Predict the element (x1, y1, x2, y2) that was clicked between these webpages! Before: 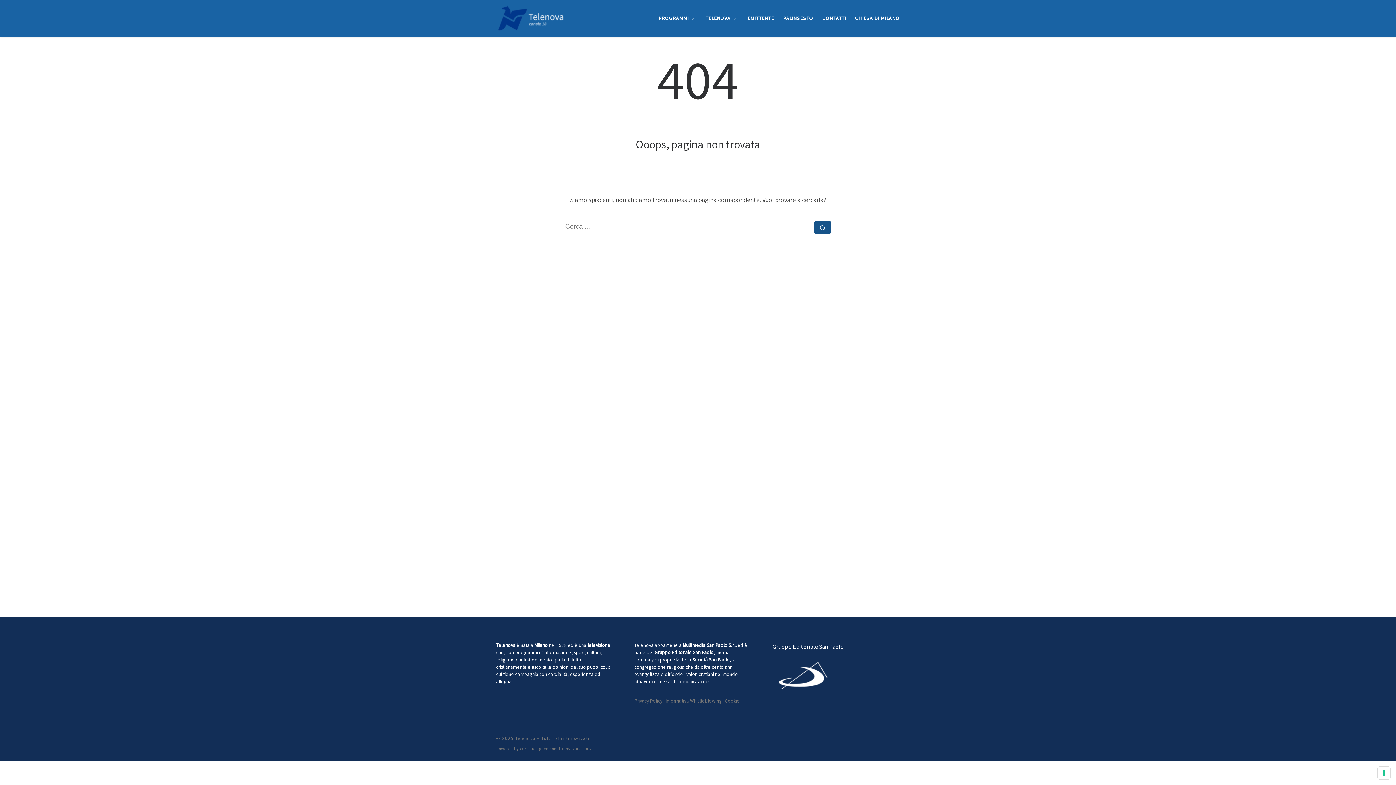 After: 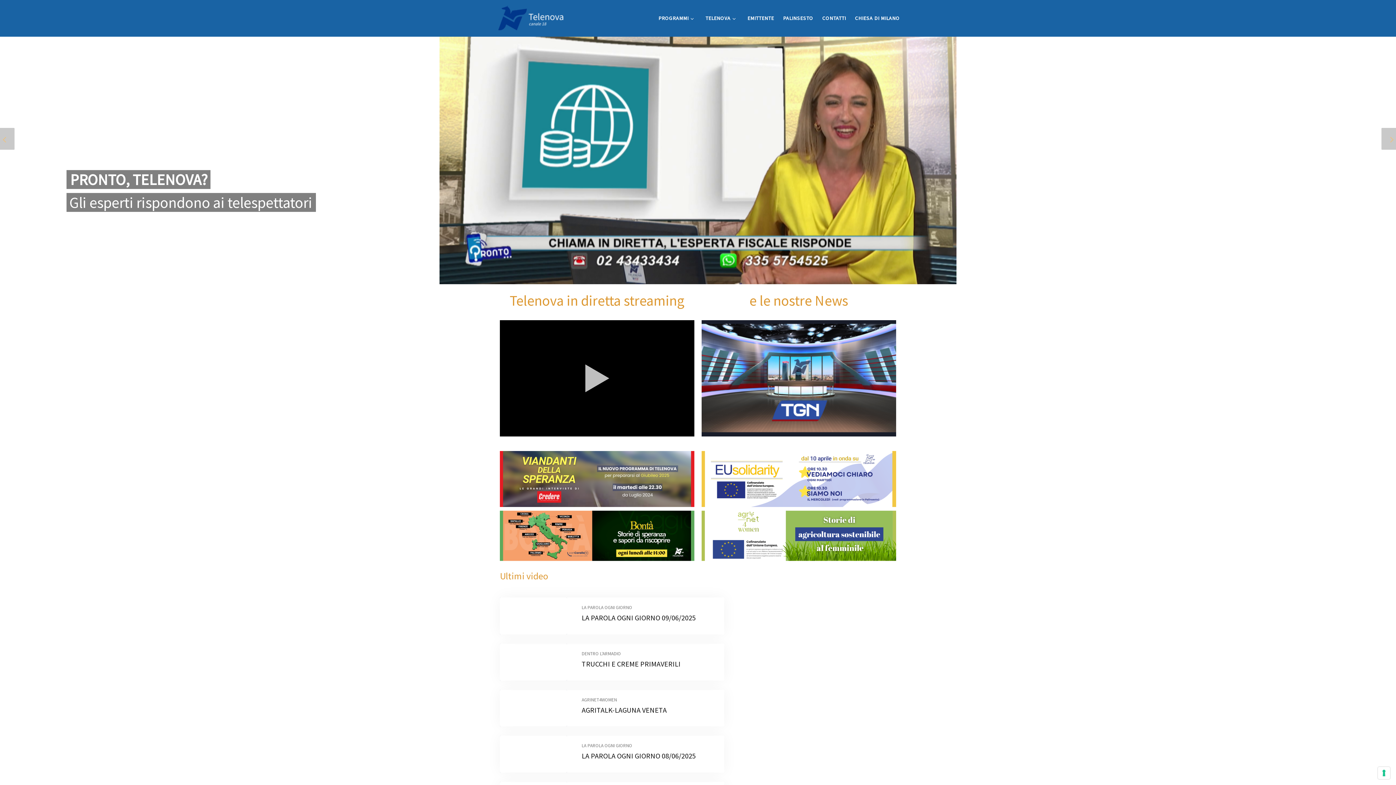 Action: bbox: (515, 735, 536, 741) label: Telenova